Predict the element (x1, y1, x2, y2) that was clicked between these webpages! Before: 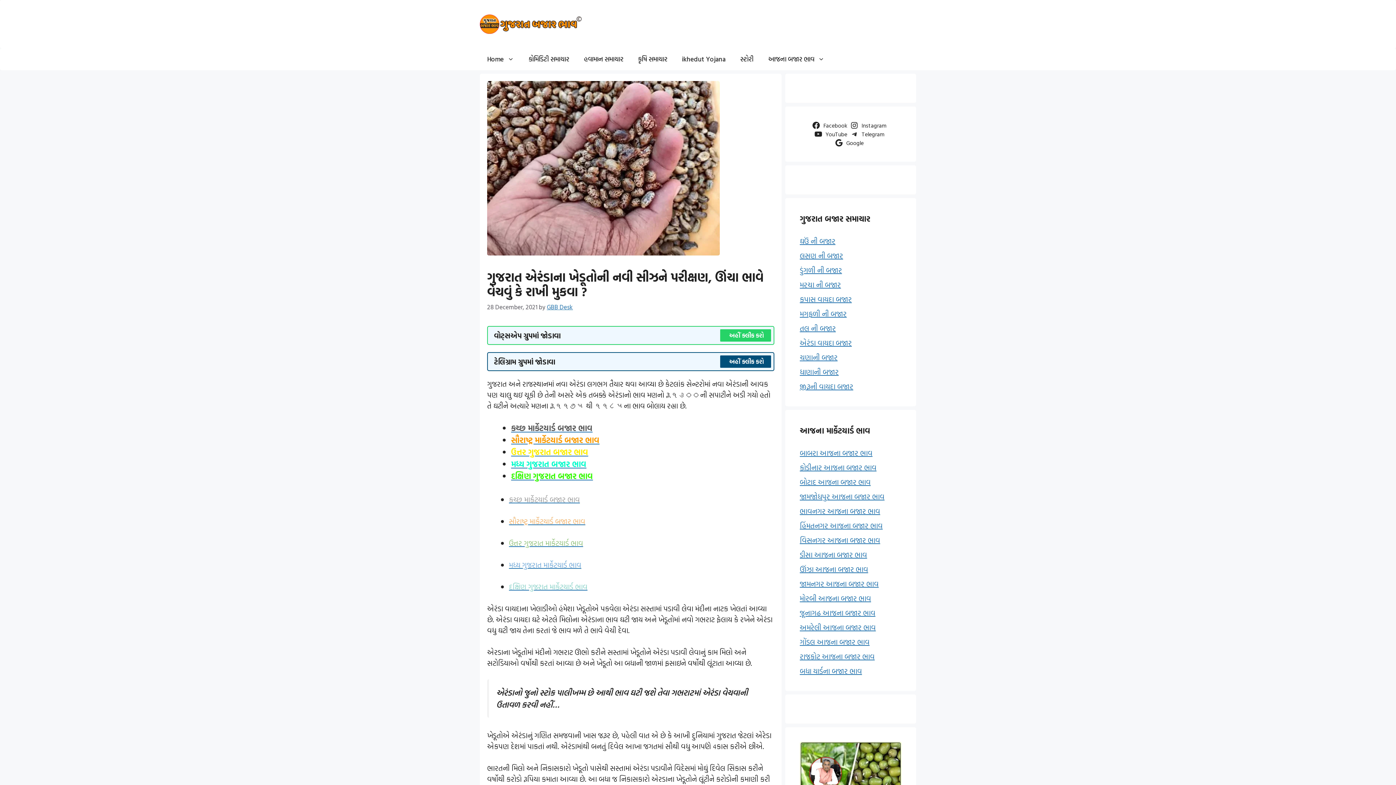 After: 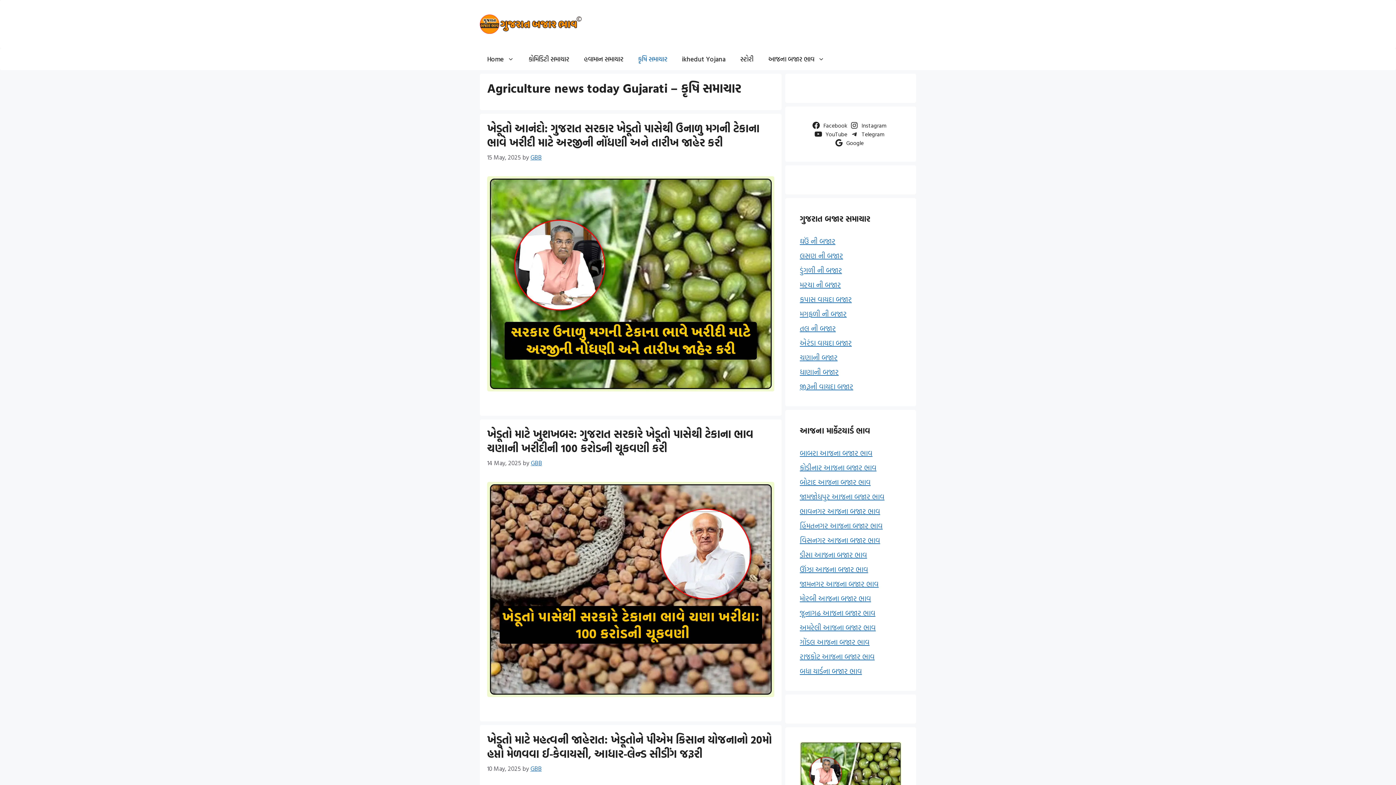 Action: bbox: (630, 48, 674, 70) label: કૃષિ સમાચાર